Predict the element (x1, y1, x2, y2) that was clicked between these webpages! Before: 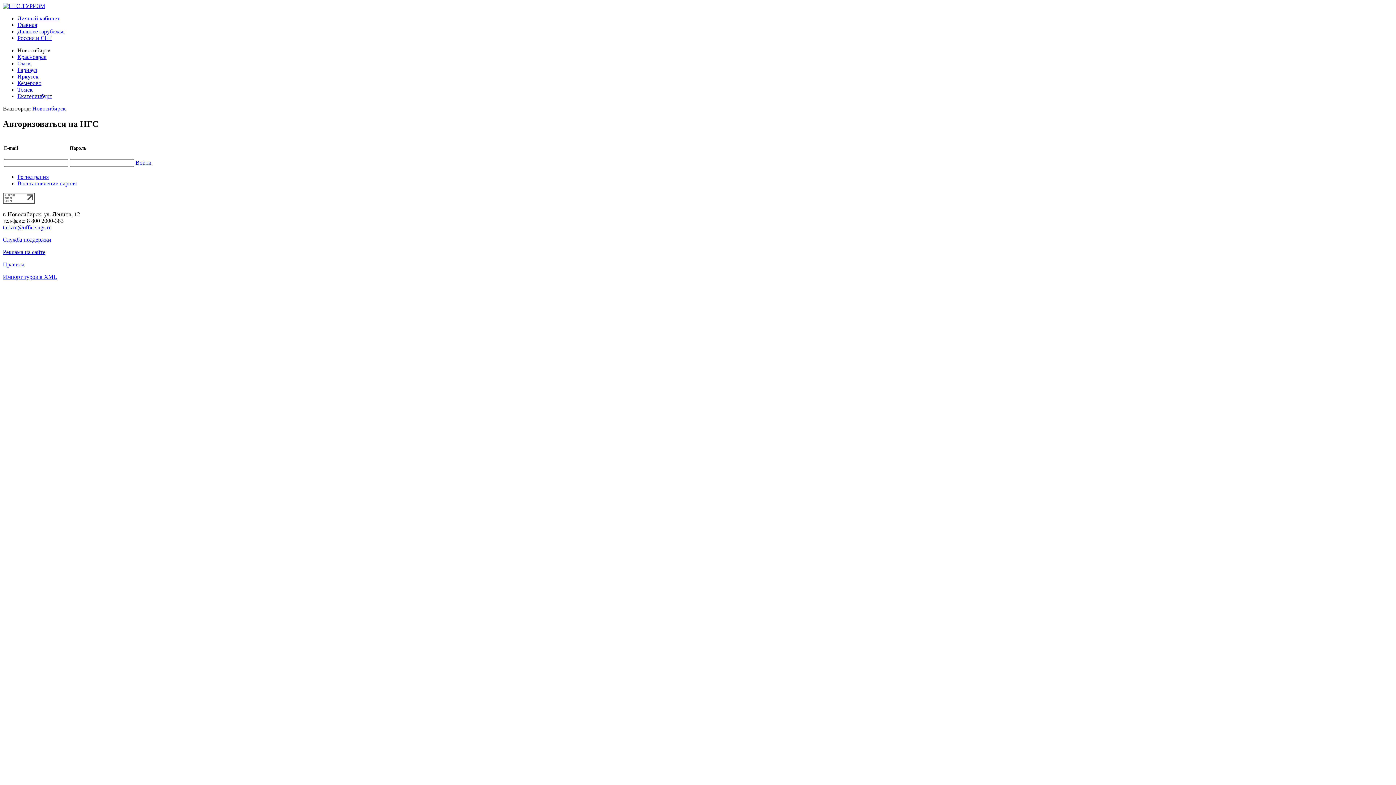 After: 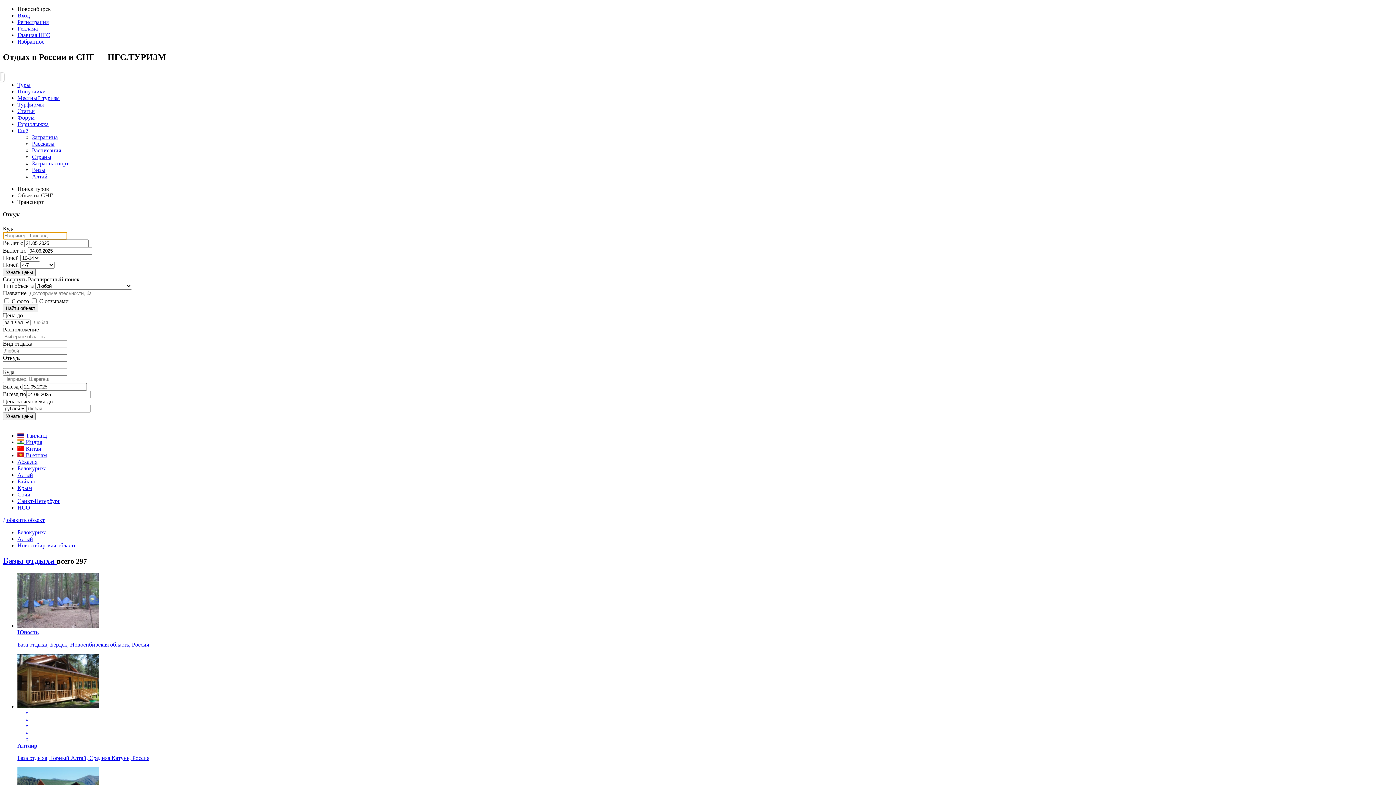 Action: bbox: (17, 34, 52, 41) label: Россия и СНГ